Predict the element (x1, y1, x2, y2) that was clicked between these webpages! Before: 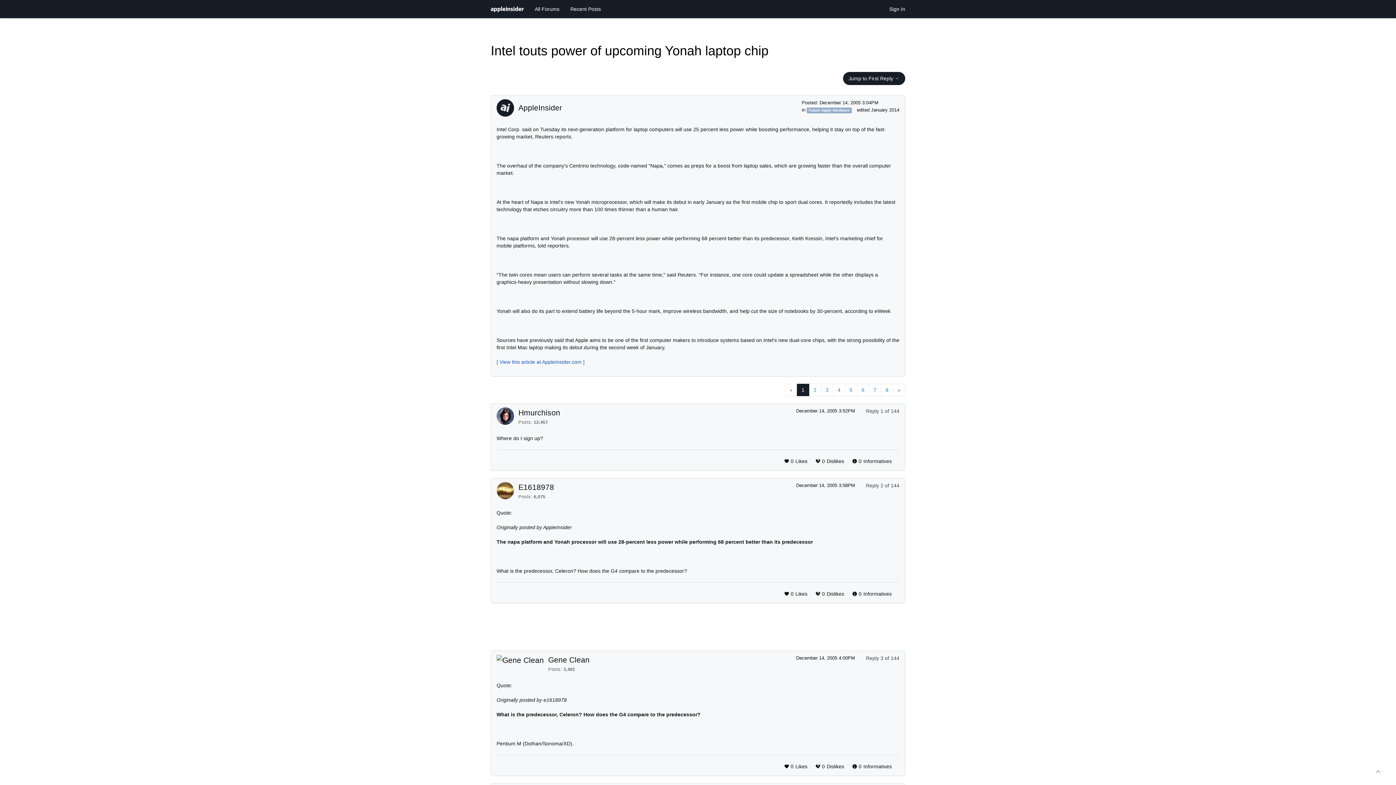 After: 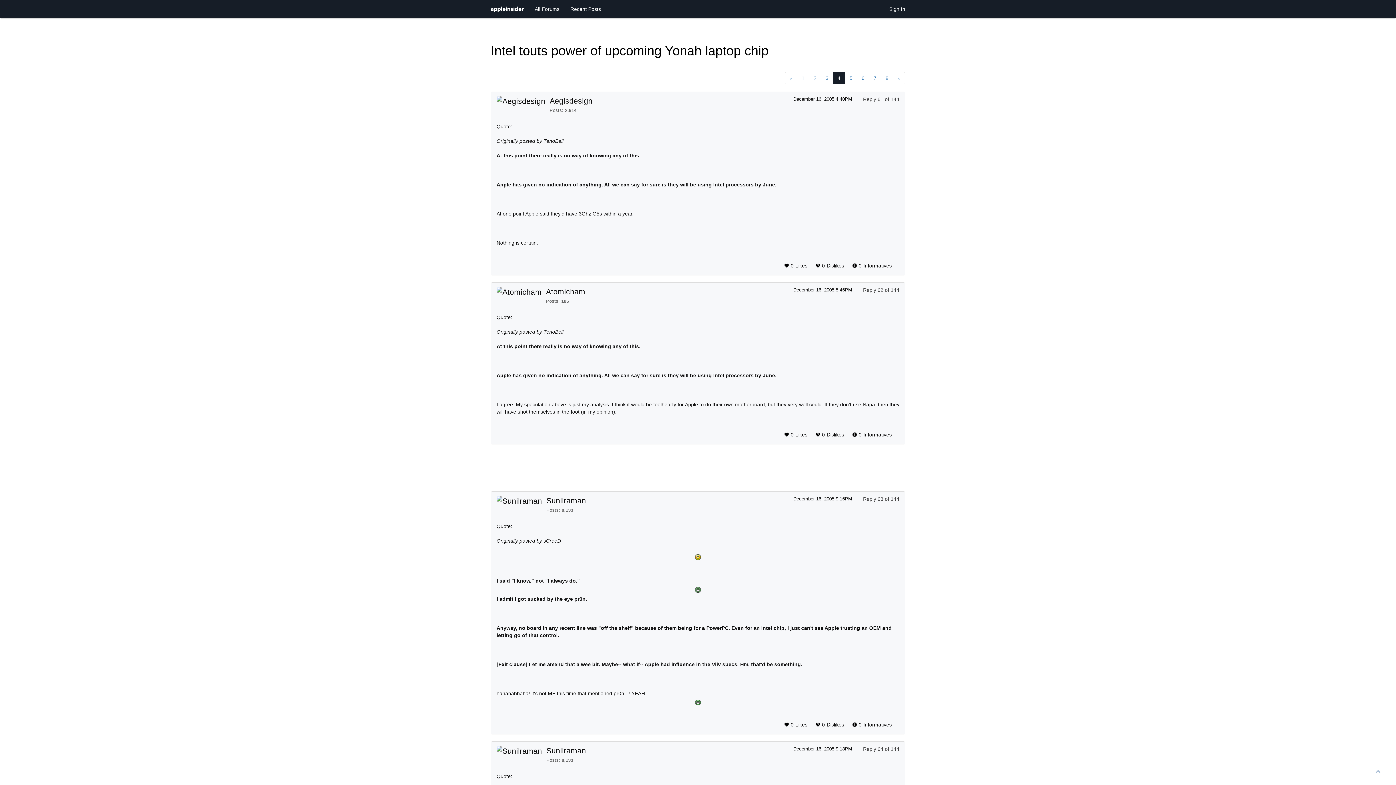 Action: label: 4 bbox: (833, 384, 845, 396)